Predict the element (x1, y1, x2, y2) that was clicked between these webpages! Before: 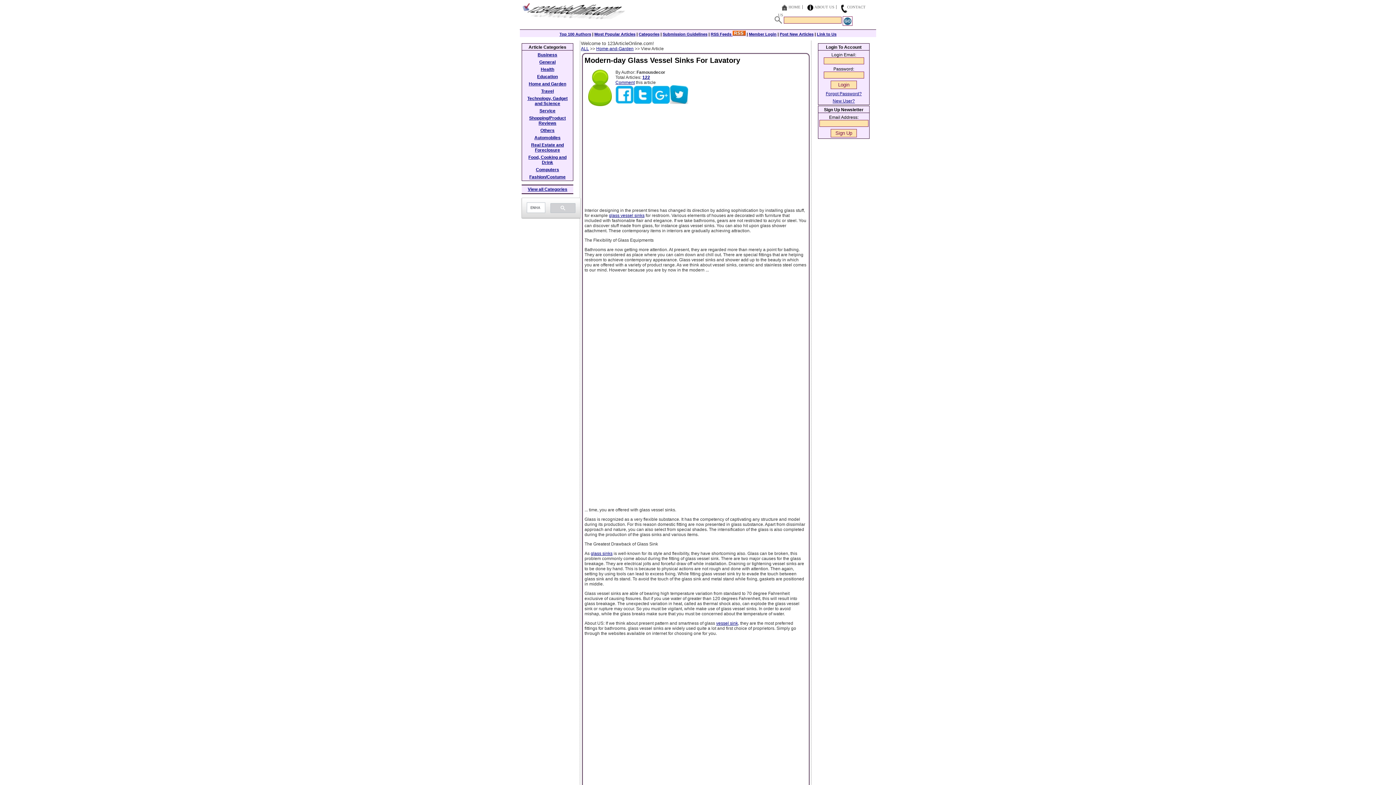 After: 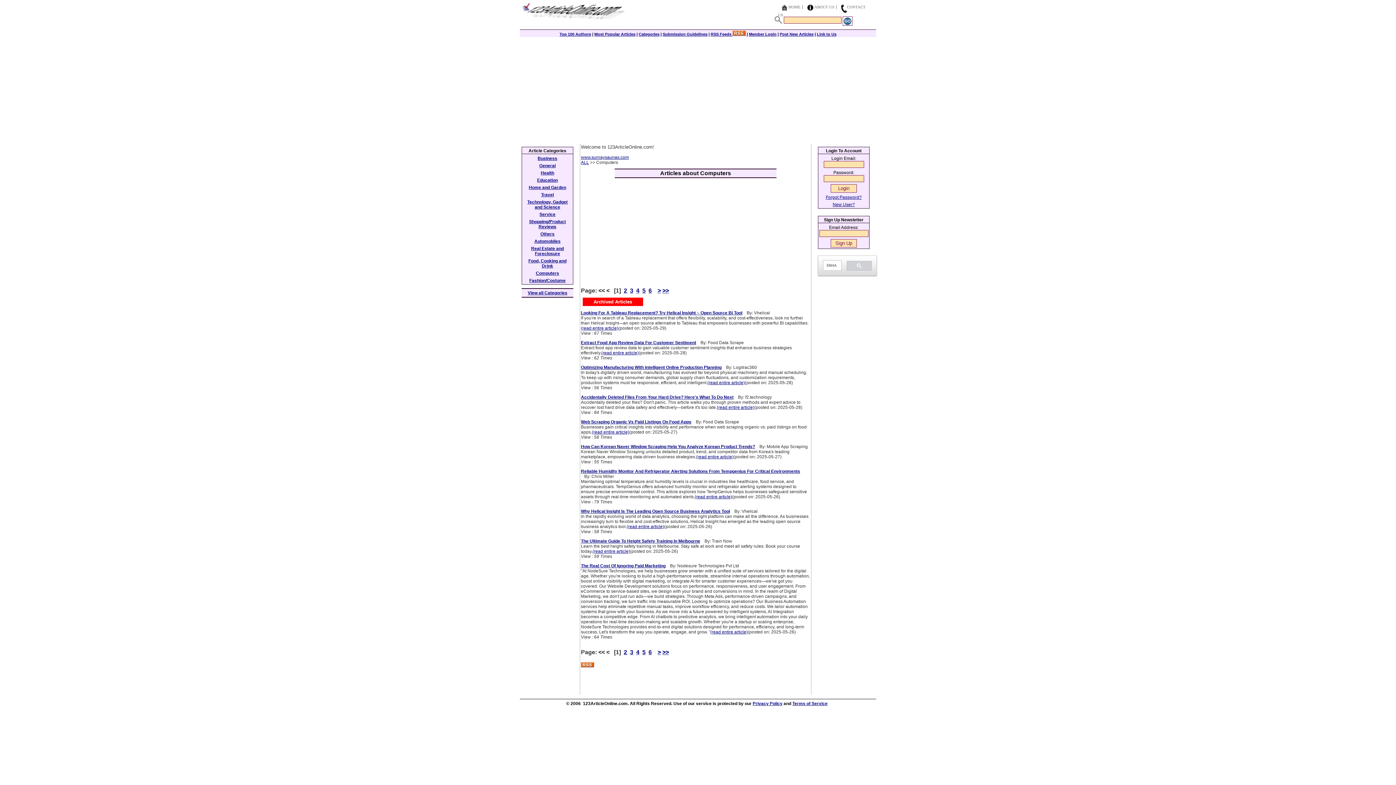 Action: bbox: (536, 167, 559, 172) label: Computers